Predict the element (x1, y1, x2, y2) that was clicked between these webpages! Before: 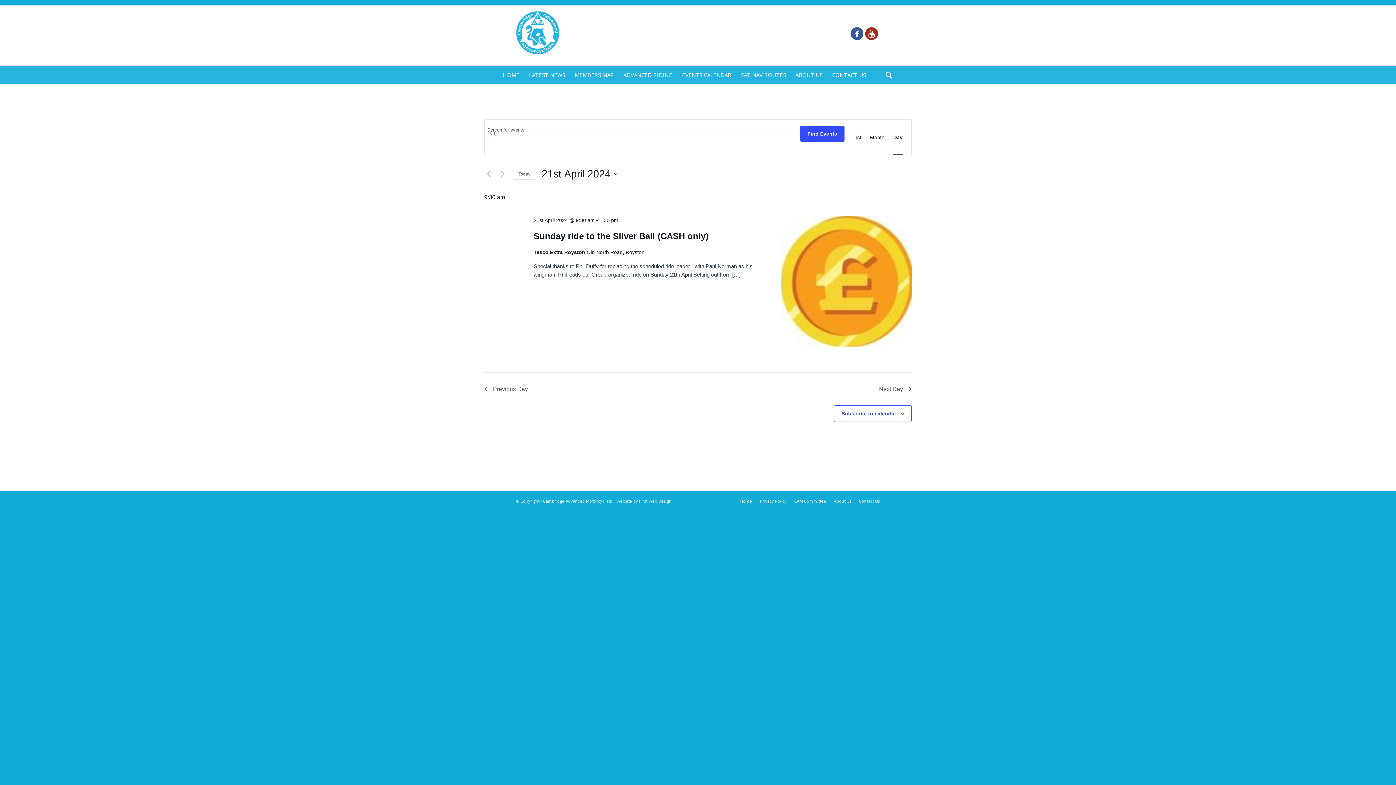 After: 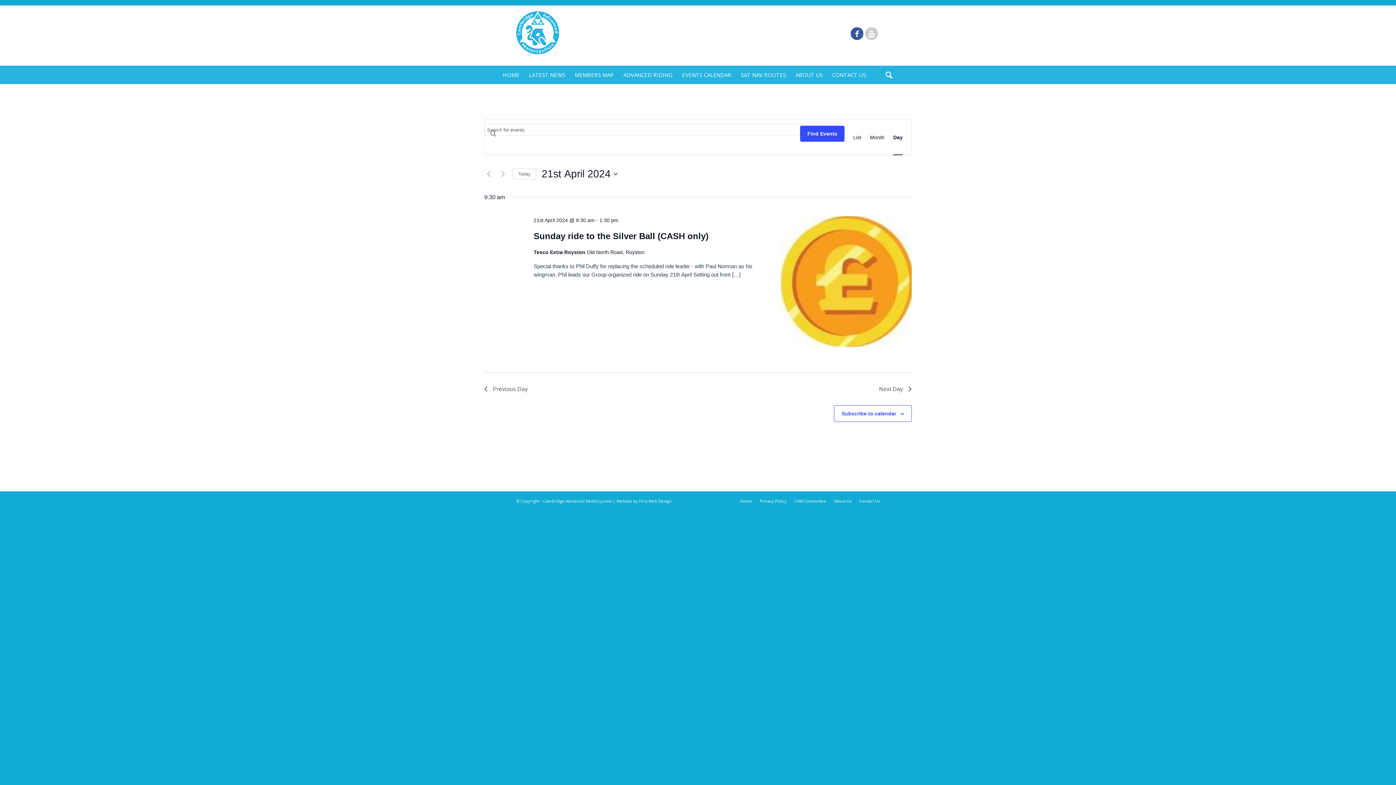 Action: bbox: (865, 27, 878, 40)